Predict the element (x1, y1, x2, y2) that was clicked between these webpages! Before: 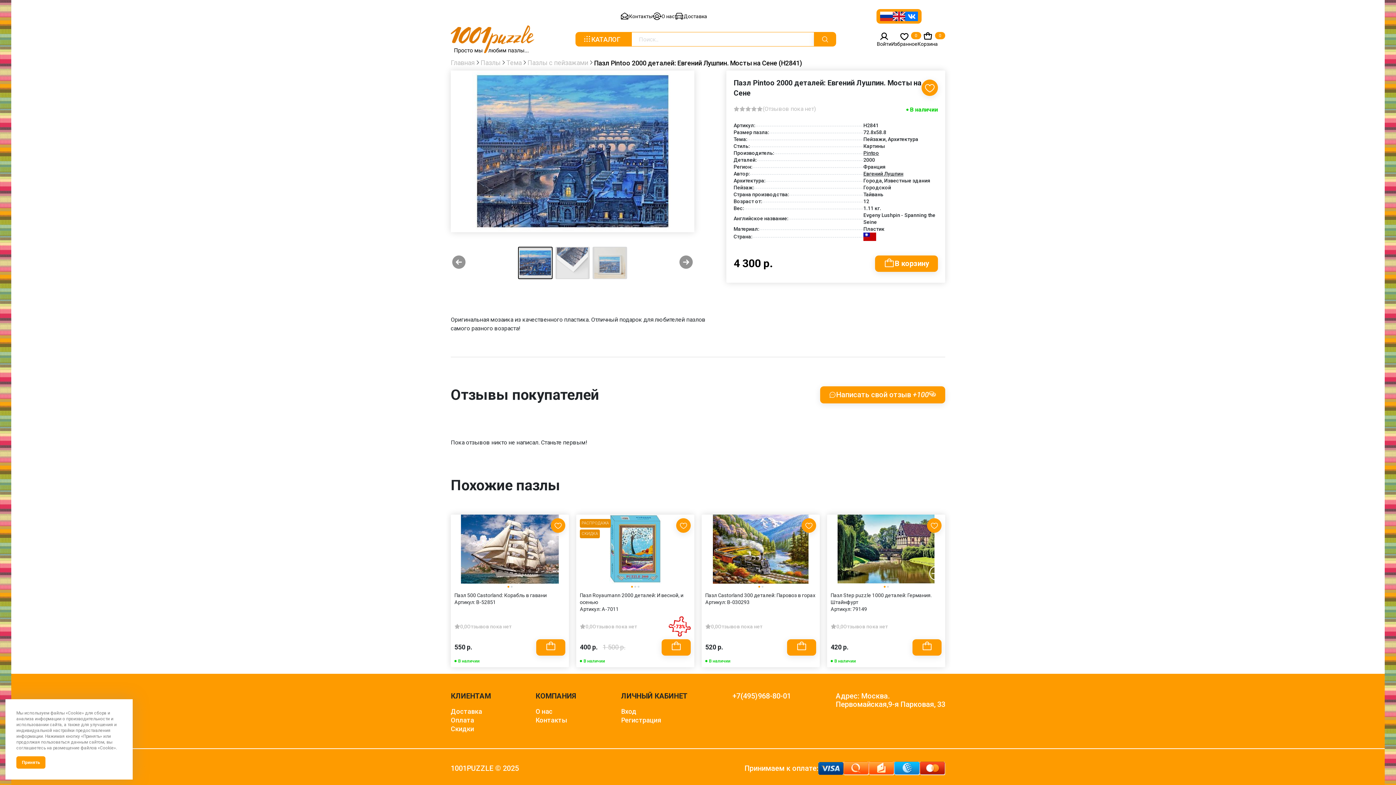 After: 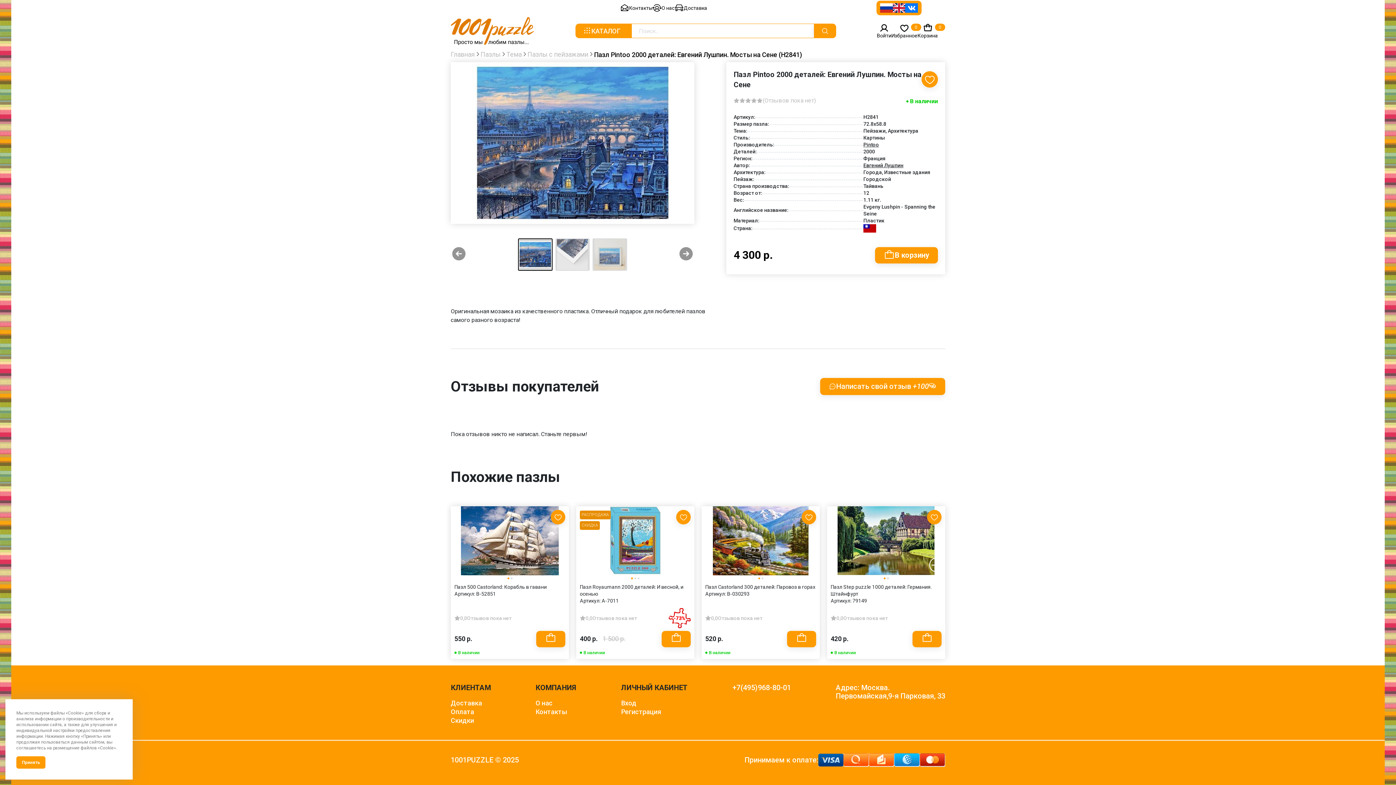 Action: bbox: (745, 105, 751, 114)